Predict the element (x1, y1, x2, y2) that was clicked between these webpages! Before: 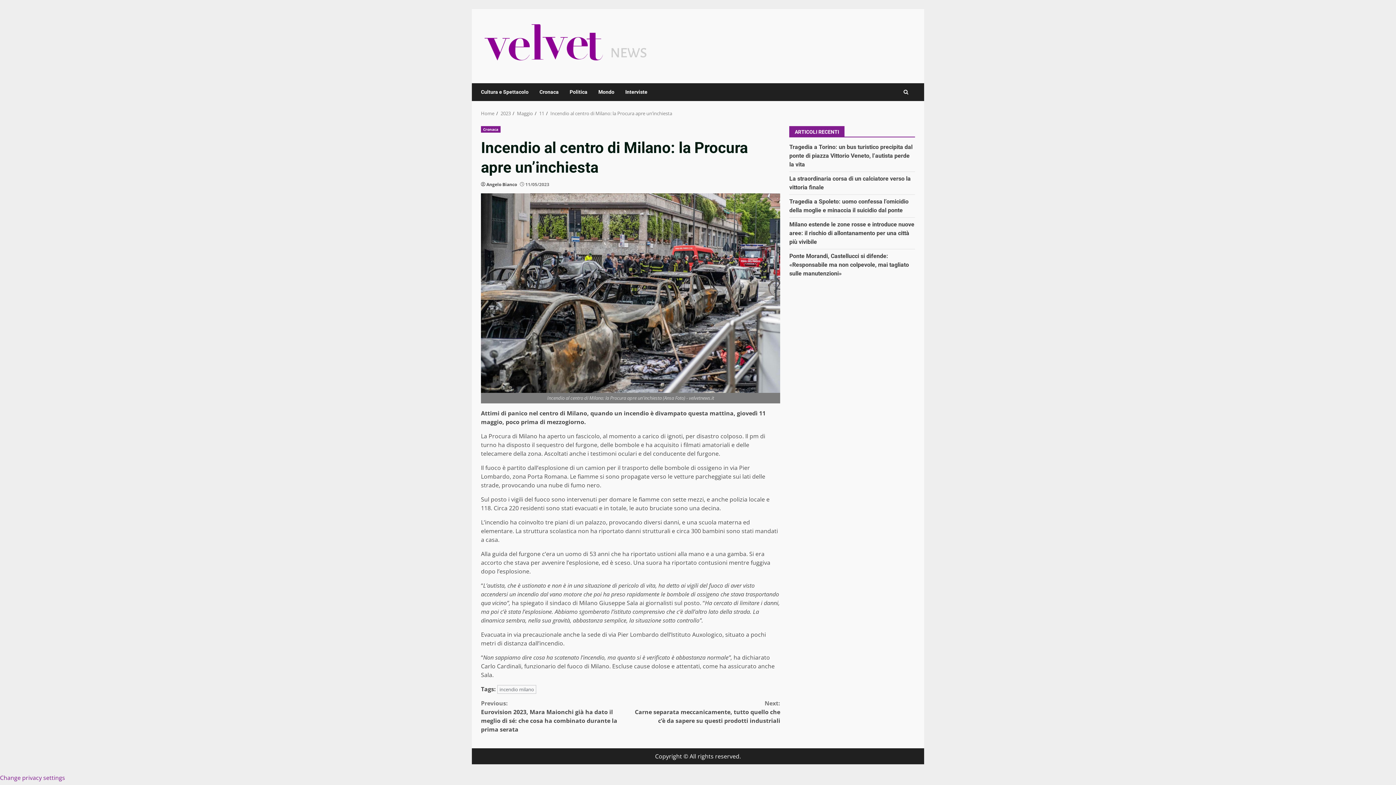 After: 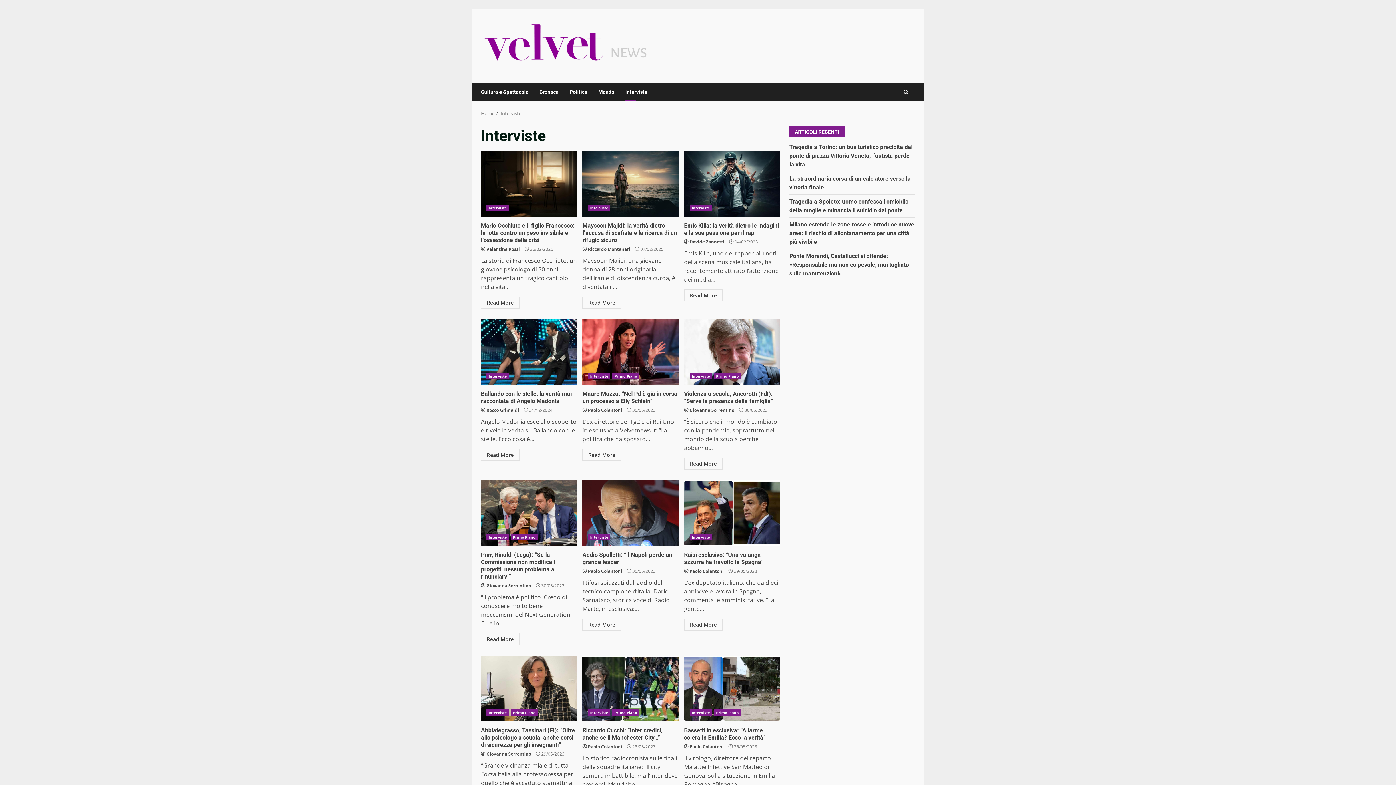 Action: bbox: (620, 83, 647, 101) label: Interviste